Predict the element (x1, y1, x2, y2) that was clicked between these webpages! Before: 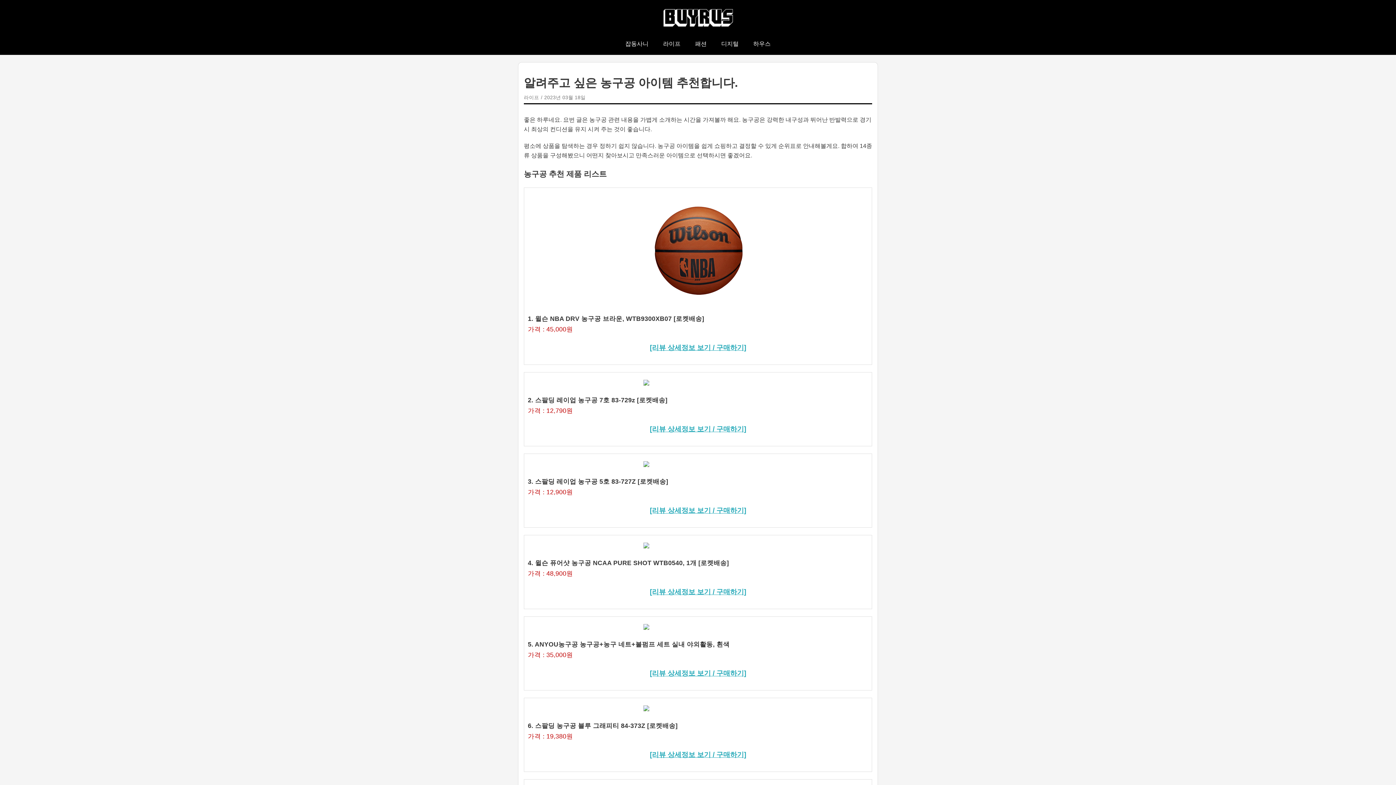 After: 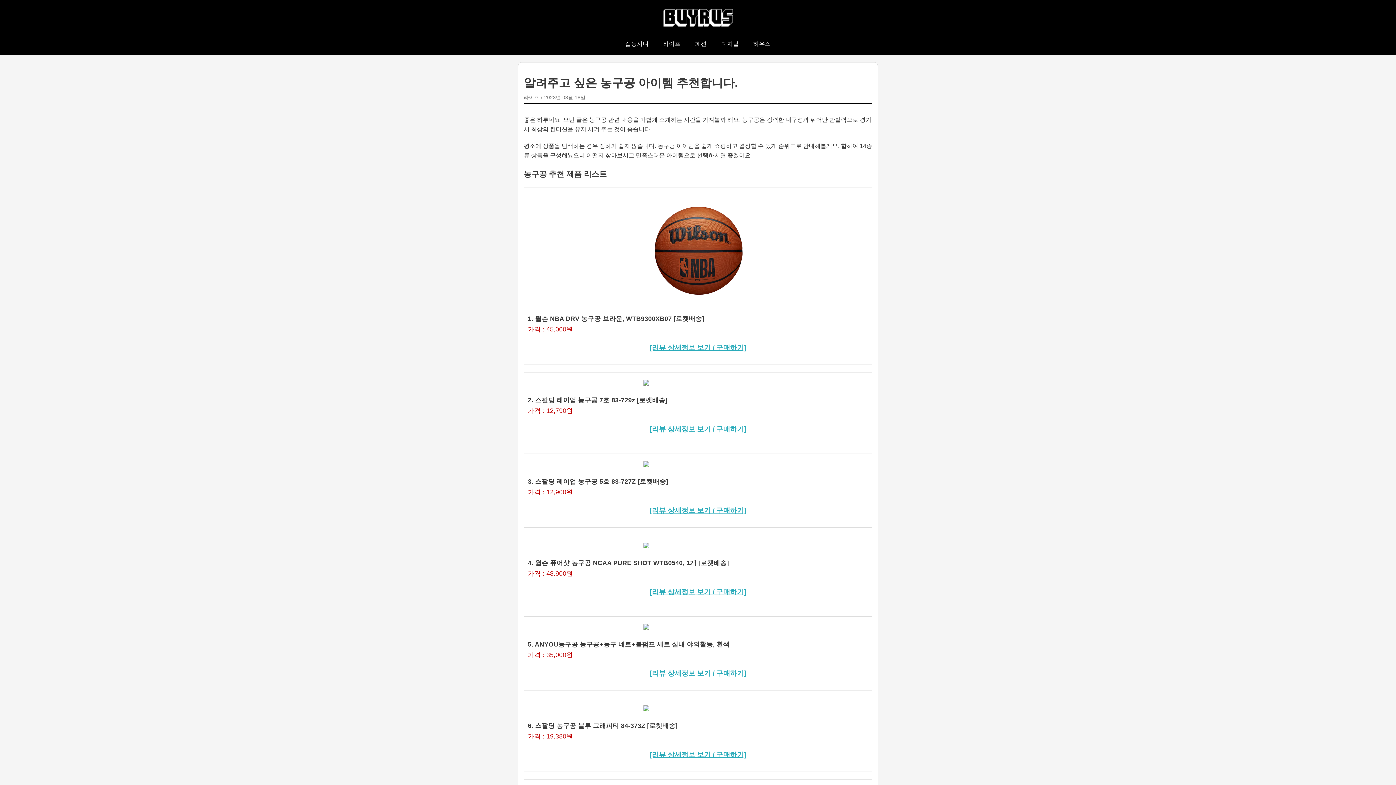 Action: bbox: (531, 624, 864, 630)